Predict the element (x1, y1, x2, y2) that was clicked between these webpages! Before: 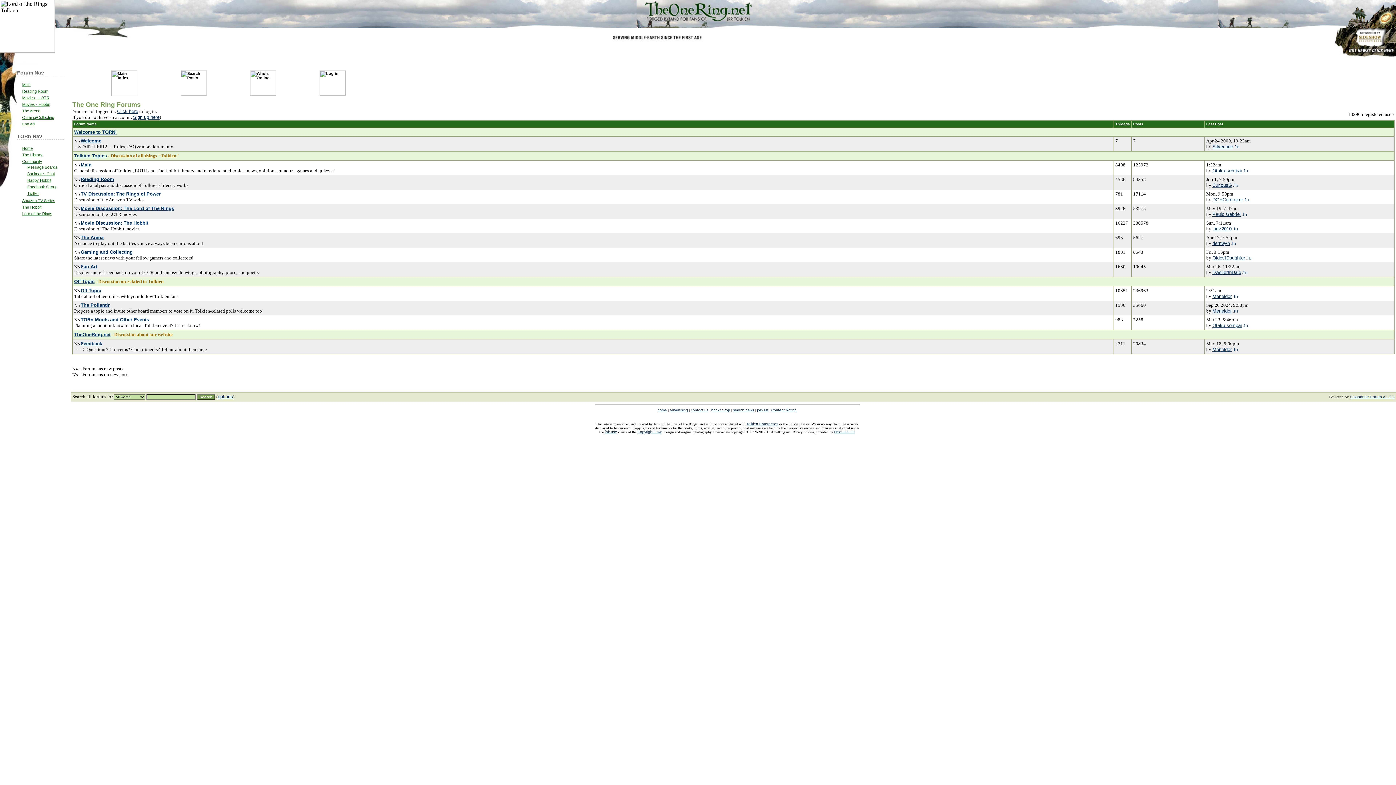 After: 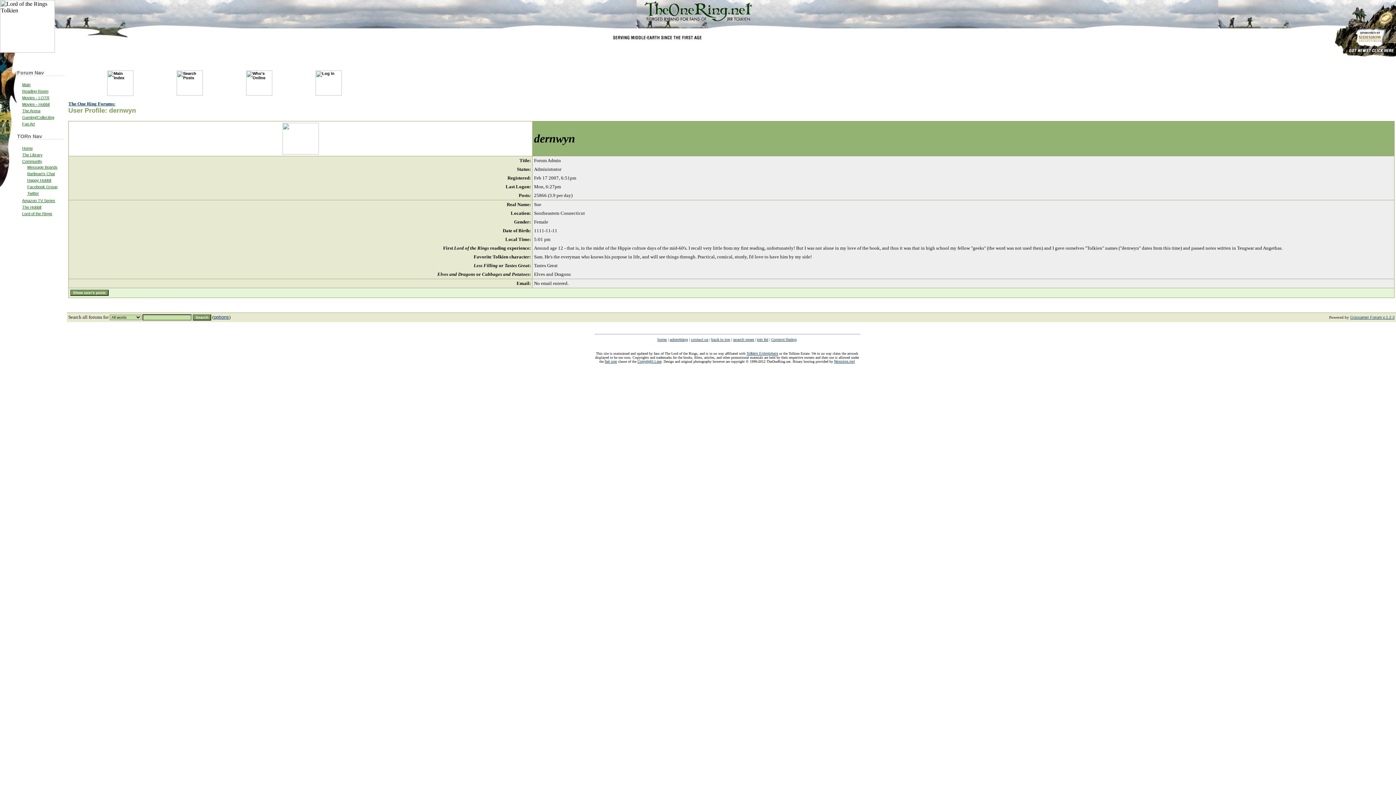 Action: bbox: (1212, 240, 1230, 246) label: dernwyn